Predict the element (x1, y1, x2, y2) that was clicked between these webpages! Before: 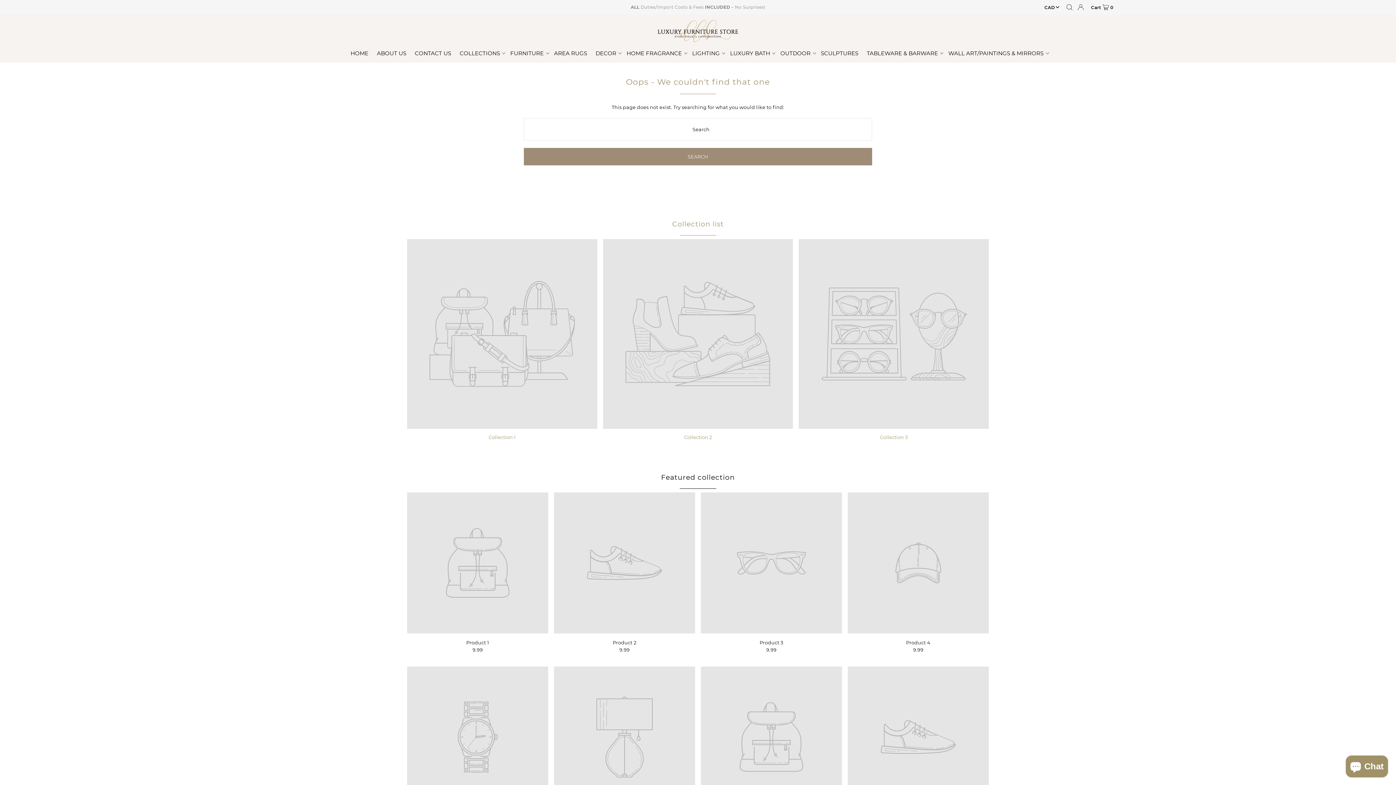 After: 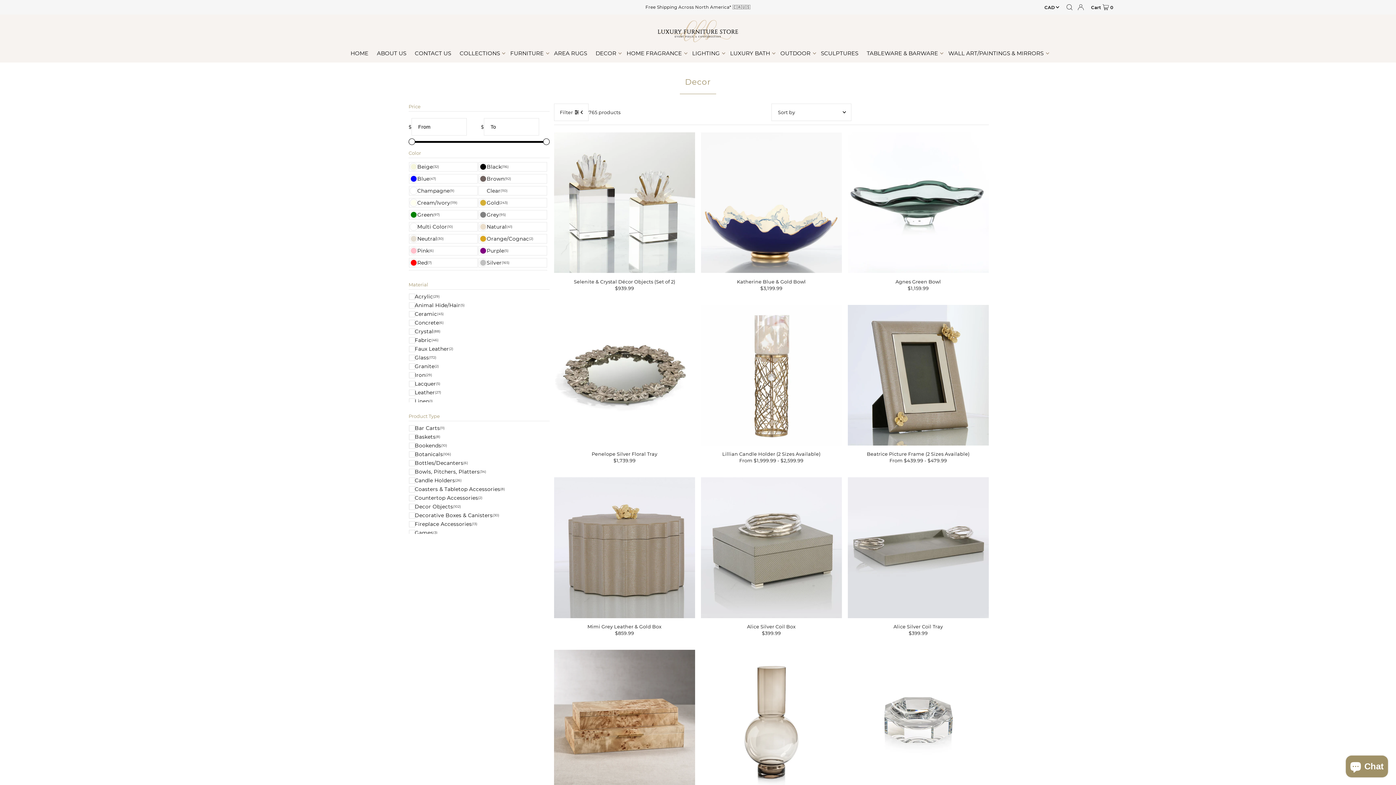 Action: bbox: (592, 44, 621, 62) label: DECOR